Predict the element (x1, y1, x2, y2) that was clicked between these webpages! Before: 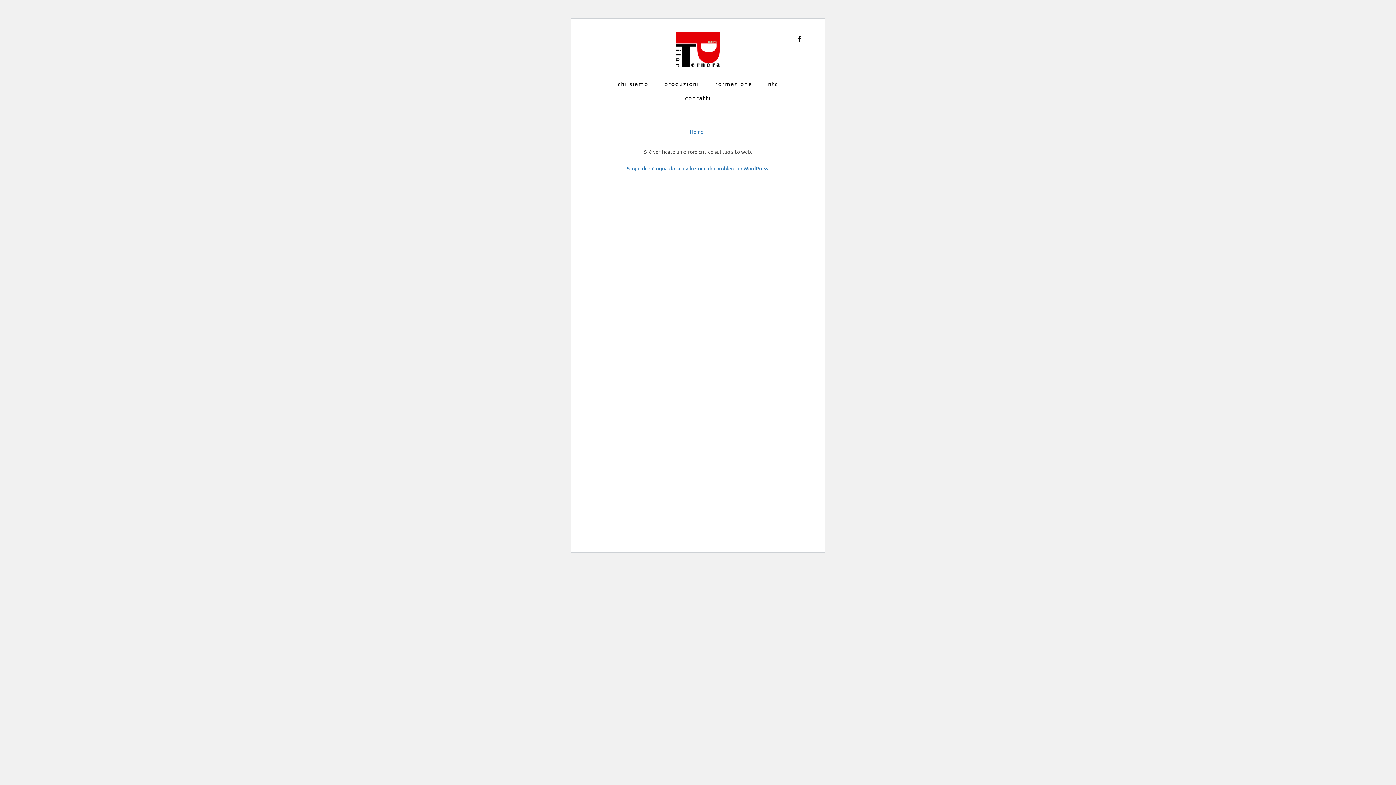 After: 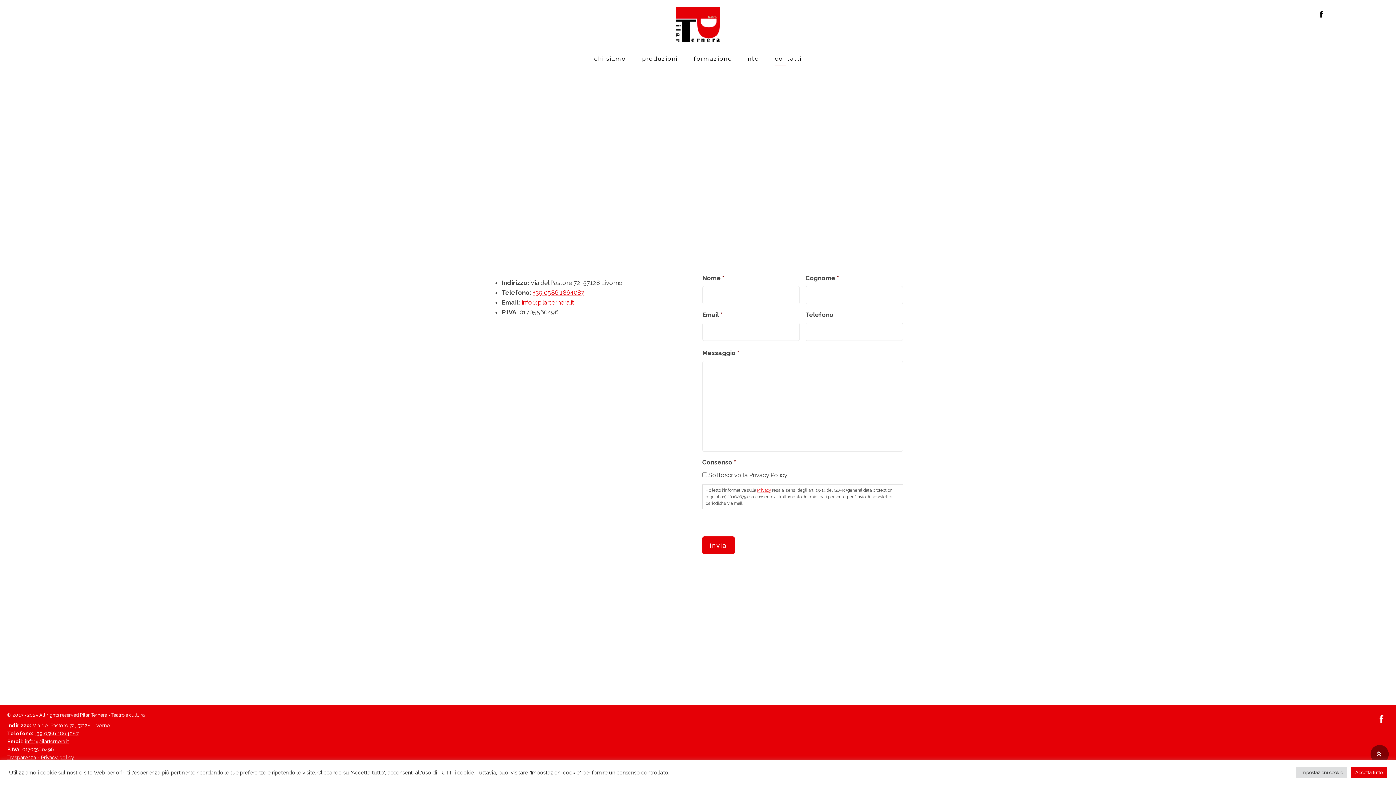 Action: label: contatti bbox: (685, 93, 711, 107)